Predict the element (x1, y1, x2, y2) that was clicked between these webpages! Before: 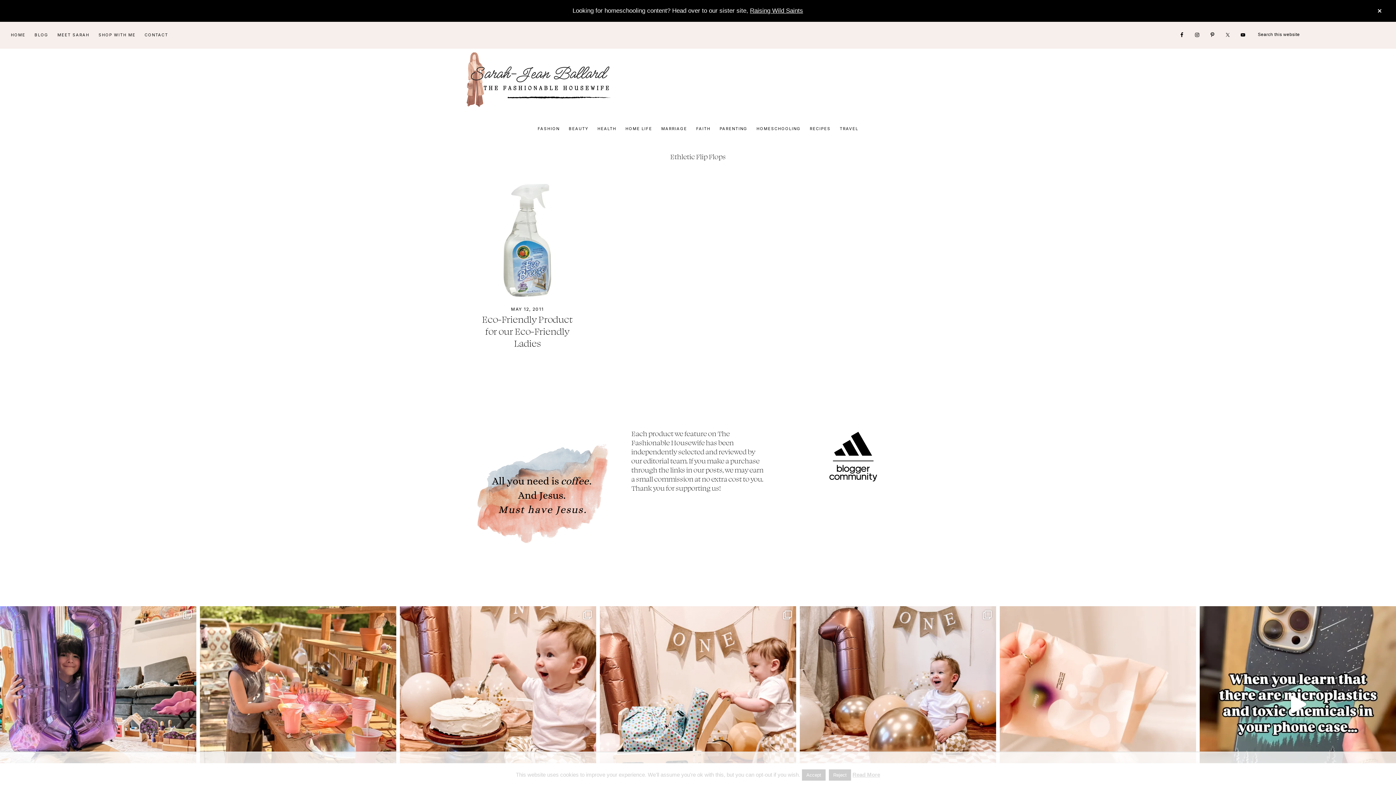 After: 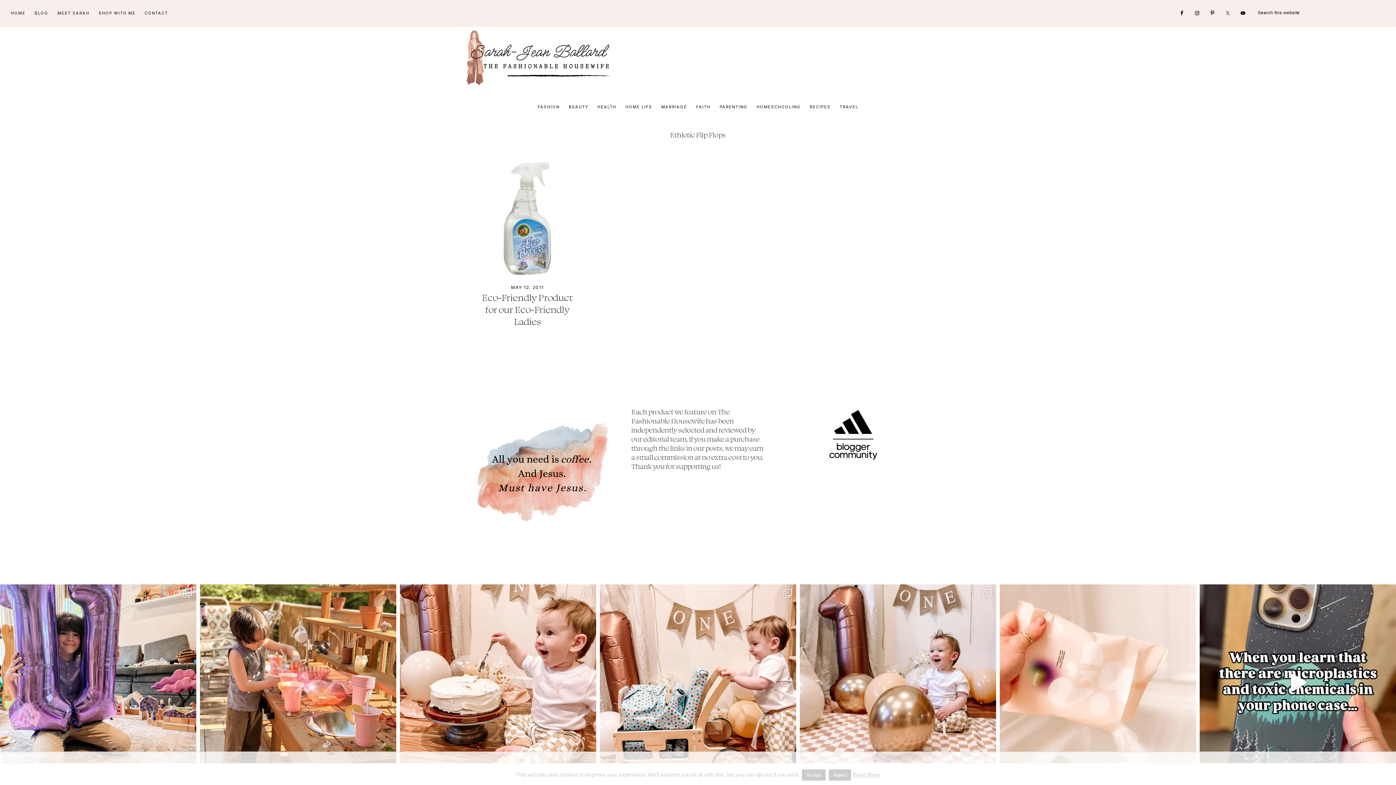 Action: bbox: (1363, 0, 1396, 21) label: CLOSE TOP BANNER